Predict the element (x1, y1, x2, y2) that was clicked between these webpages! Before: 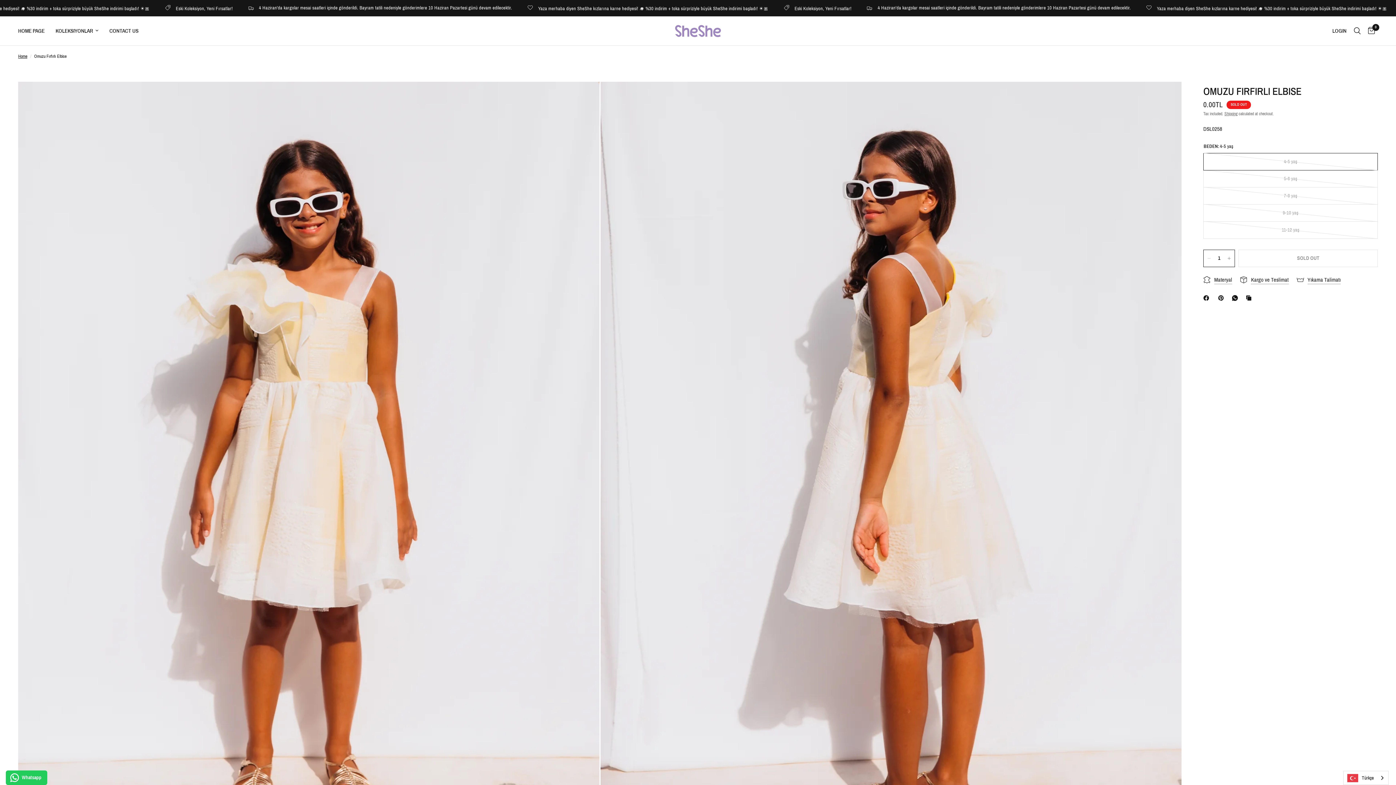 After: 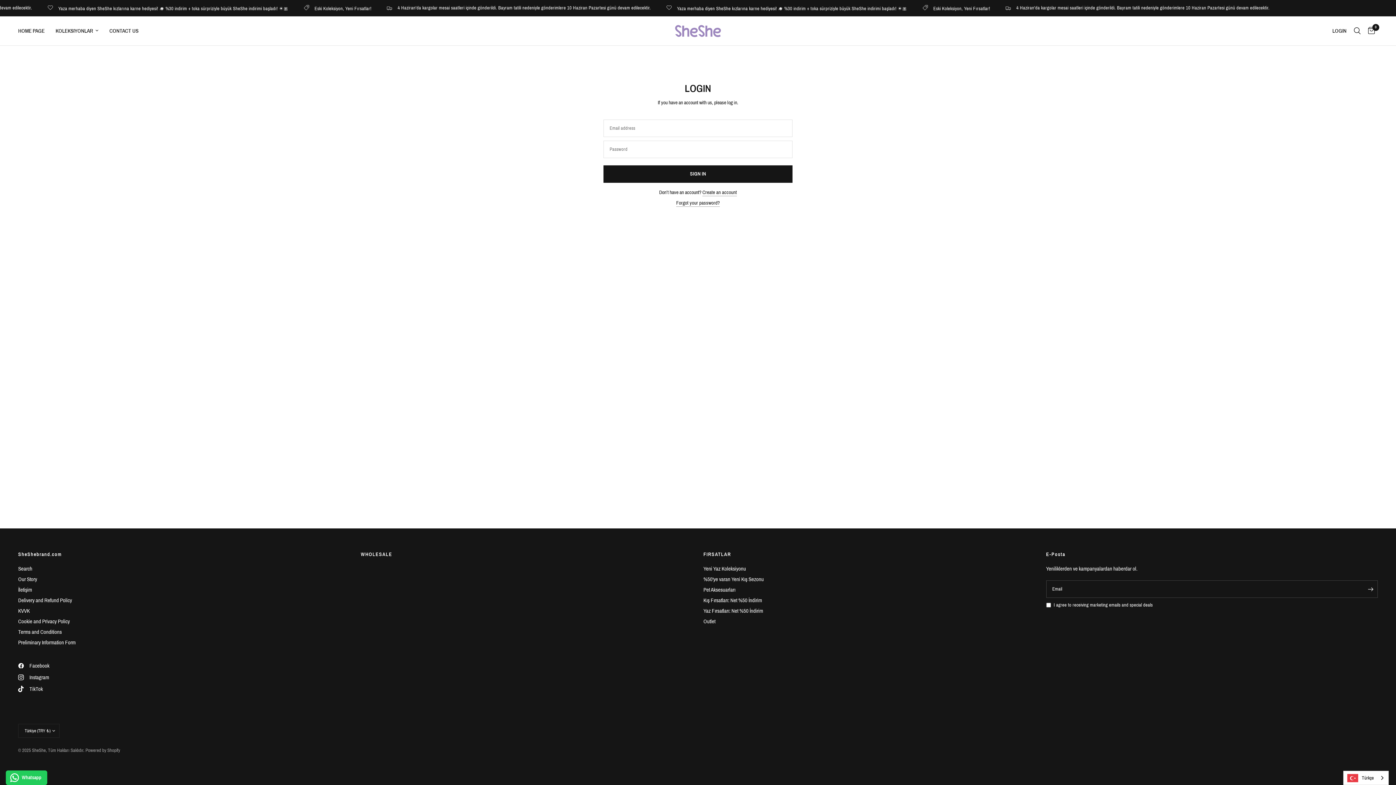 Action: label: LOGIN bbox: (1329, 16, 1350, 45)